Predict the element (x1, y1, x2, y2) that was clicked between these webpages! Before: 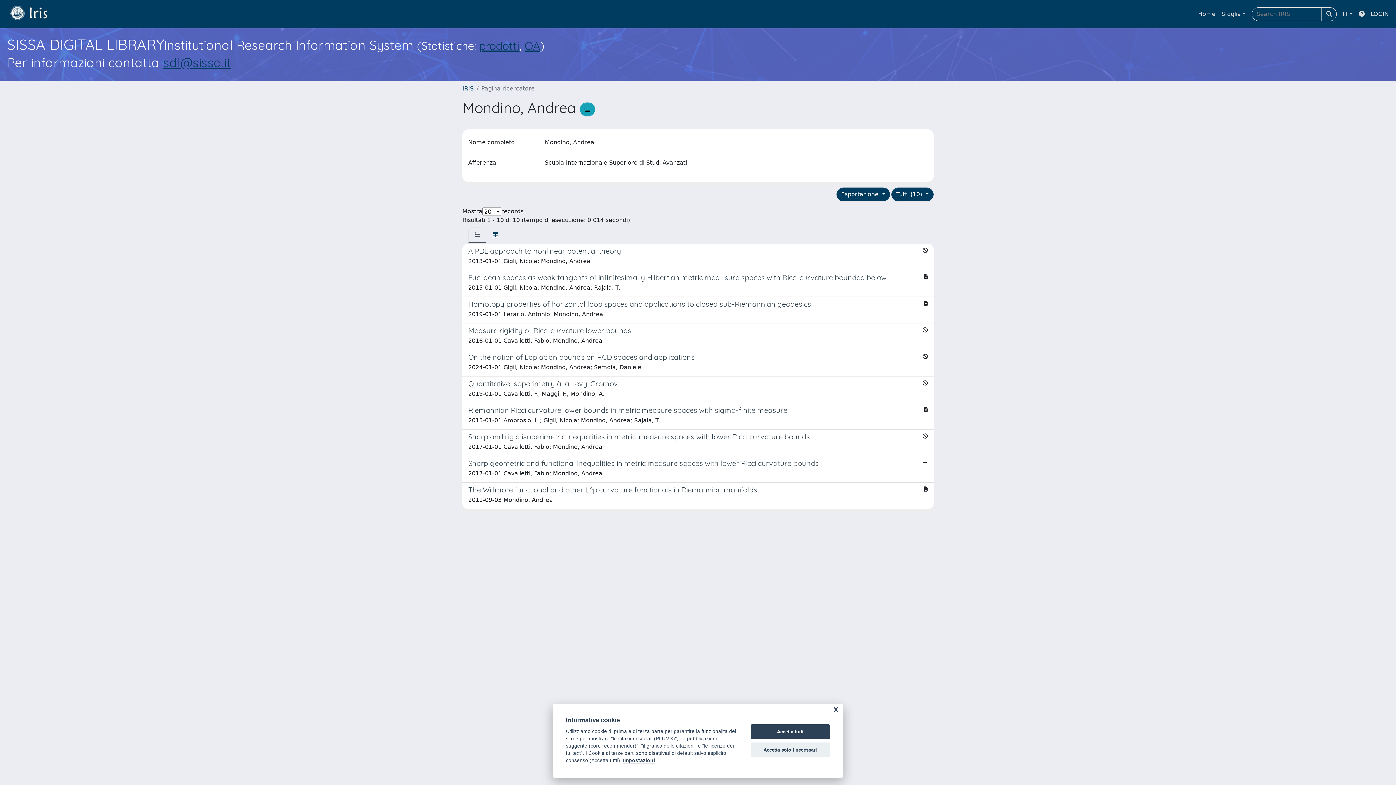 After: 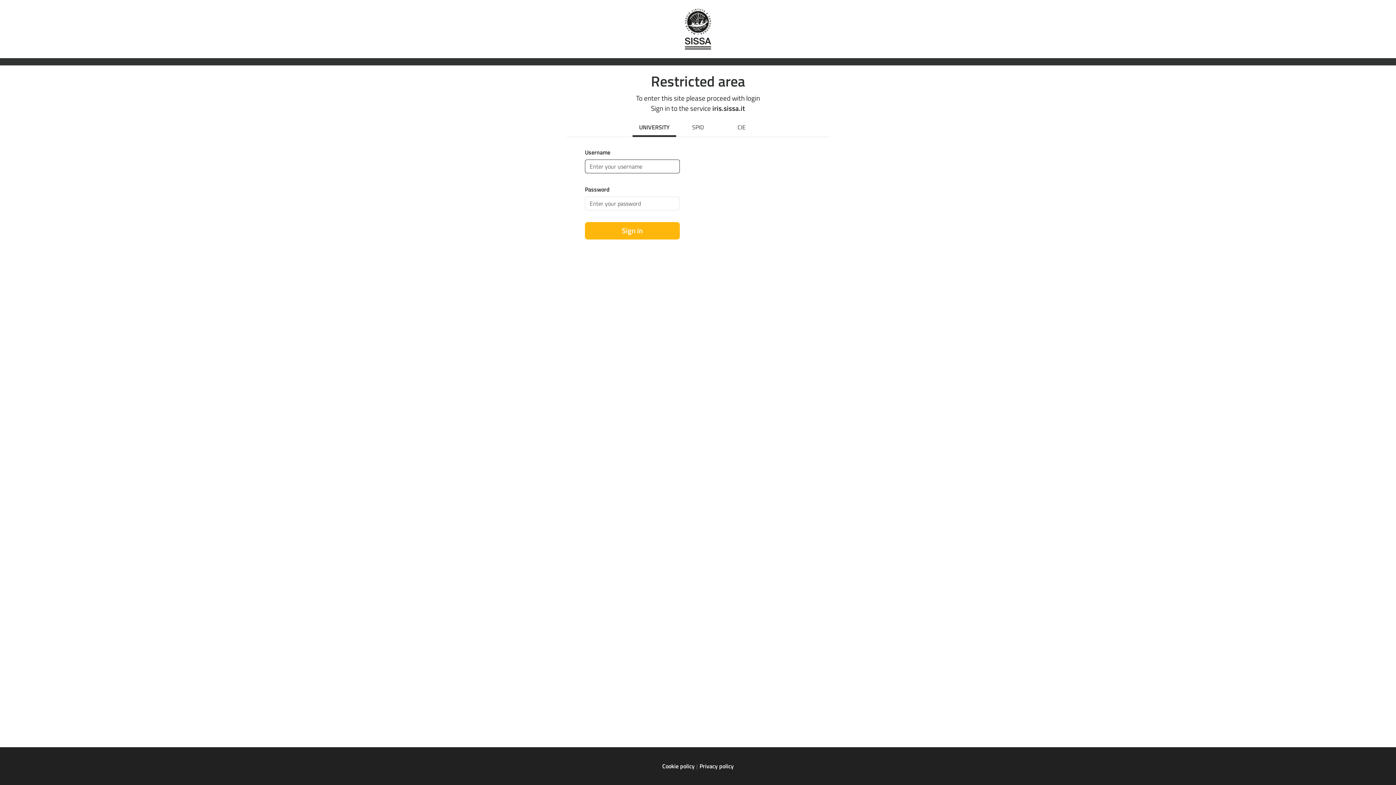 Action: bbox: (1368, 6, 1392, 21) label: LOGIN